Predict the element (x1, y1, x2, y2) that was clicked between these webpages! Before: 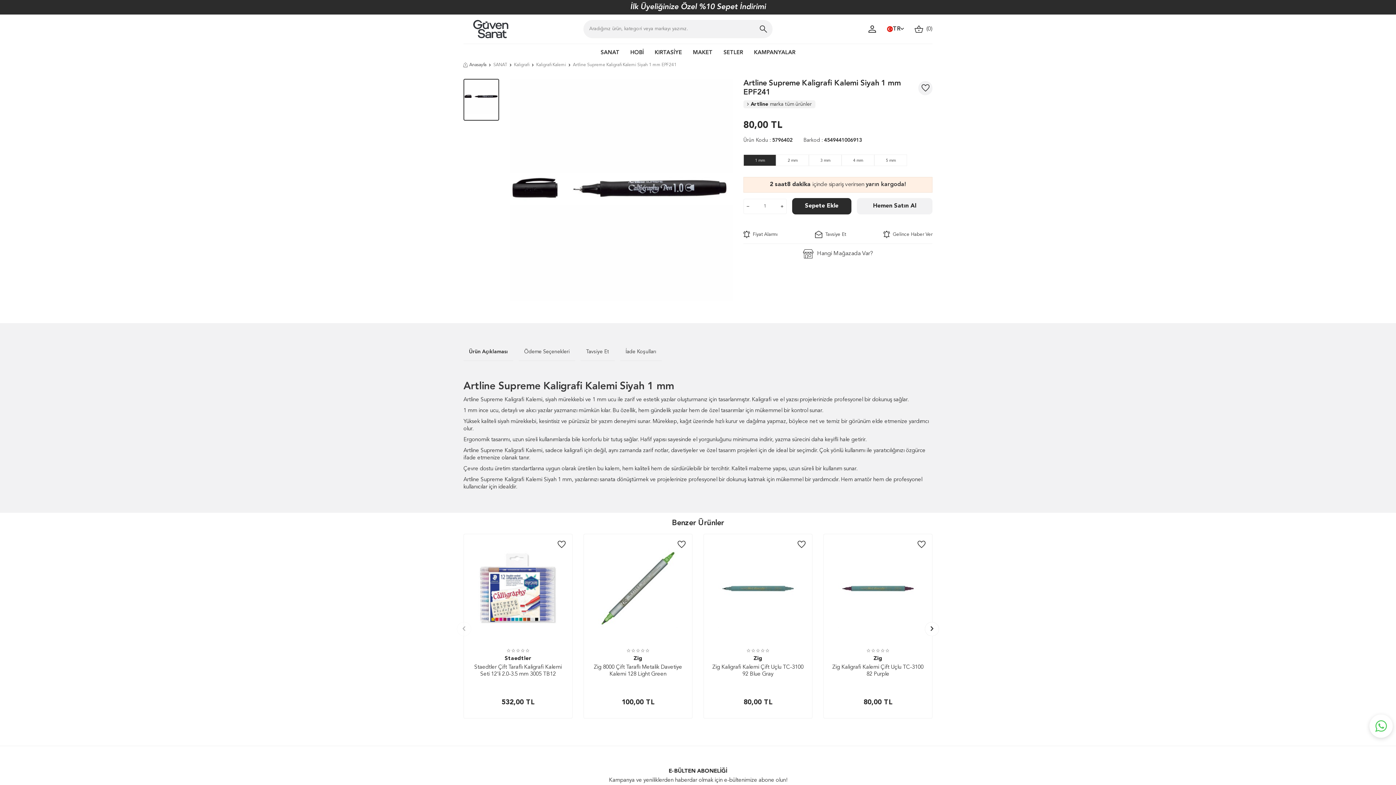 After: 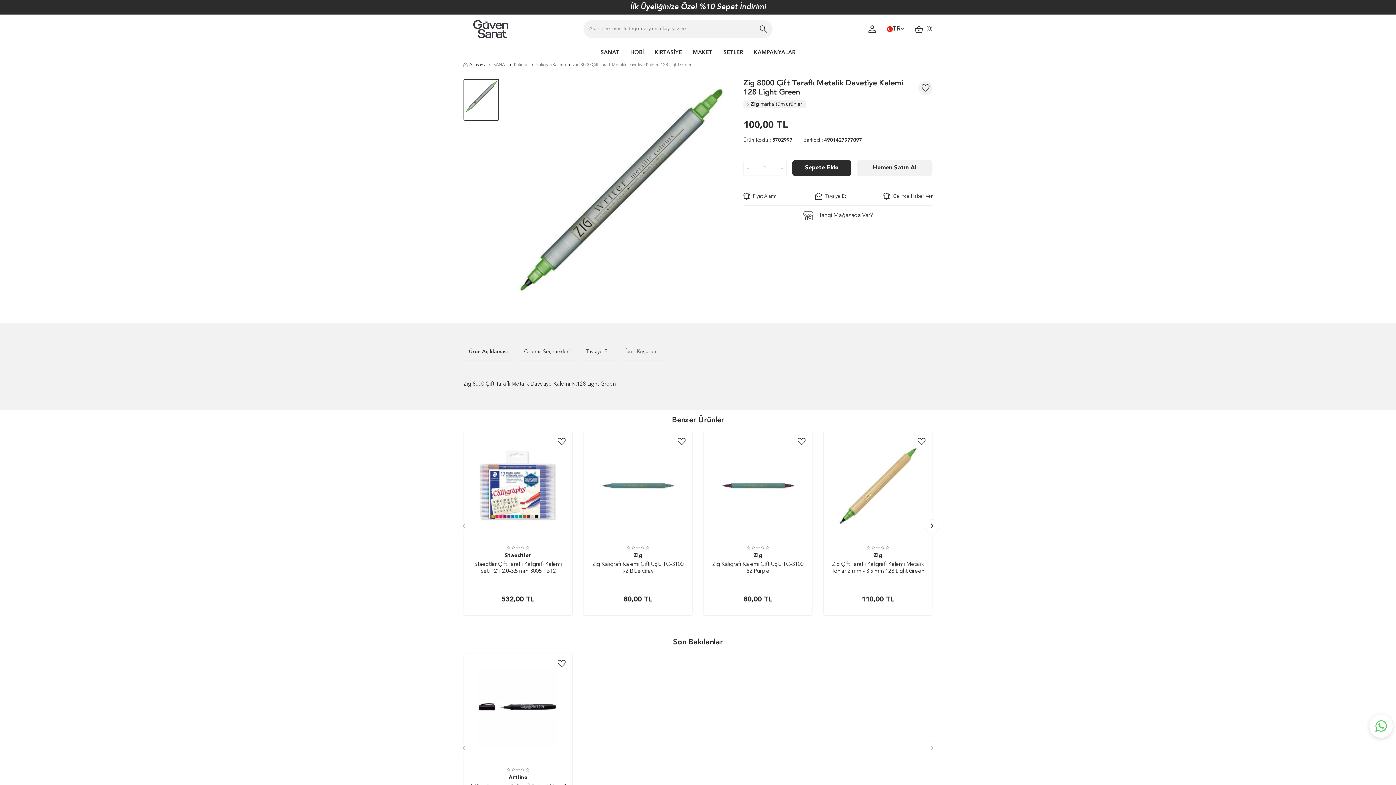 Action: bbox: (584, 664, 692, 678) label: Zig 8000 Çift Taraflı Metalik Davetiye Kalemi 128 Light Green